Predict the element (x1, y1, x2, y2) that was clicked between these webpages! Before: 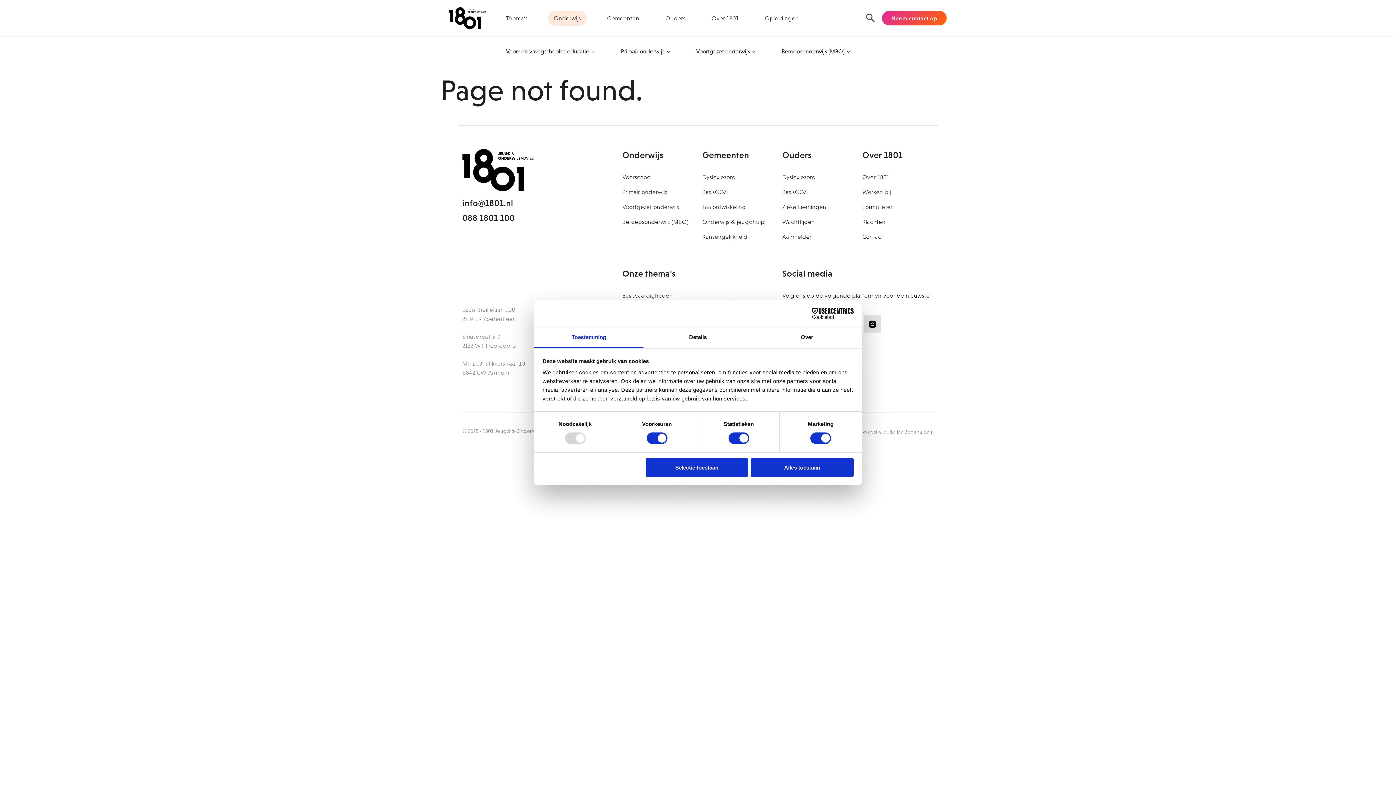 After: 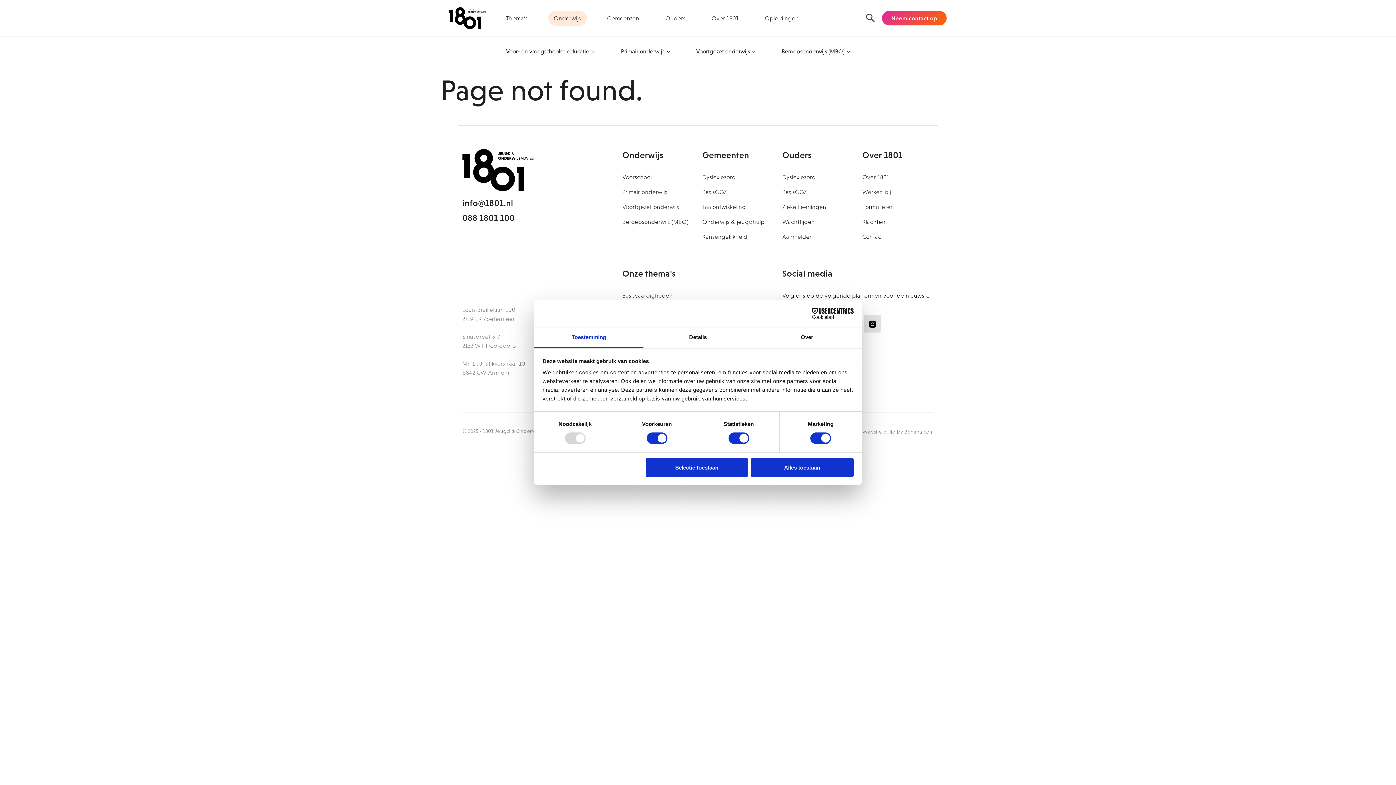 Action: bbox: (790, 308, 853, 319) label: Cookiebot - opens in a new window